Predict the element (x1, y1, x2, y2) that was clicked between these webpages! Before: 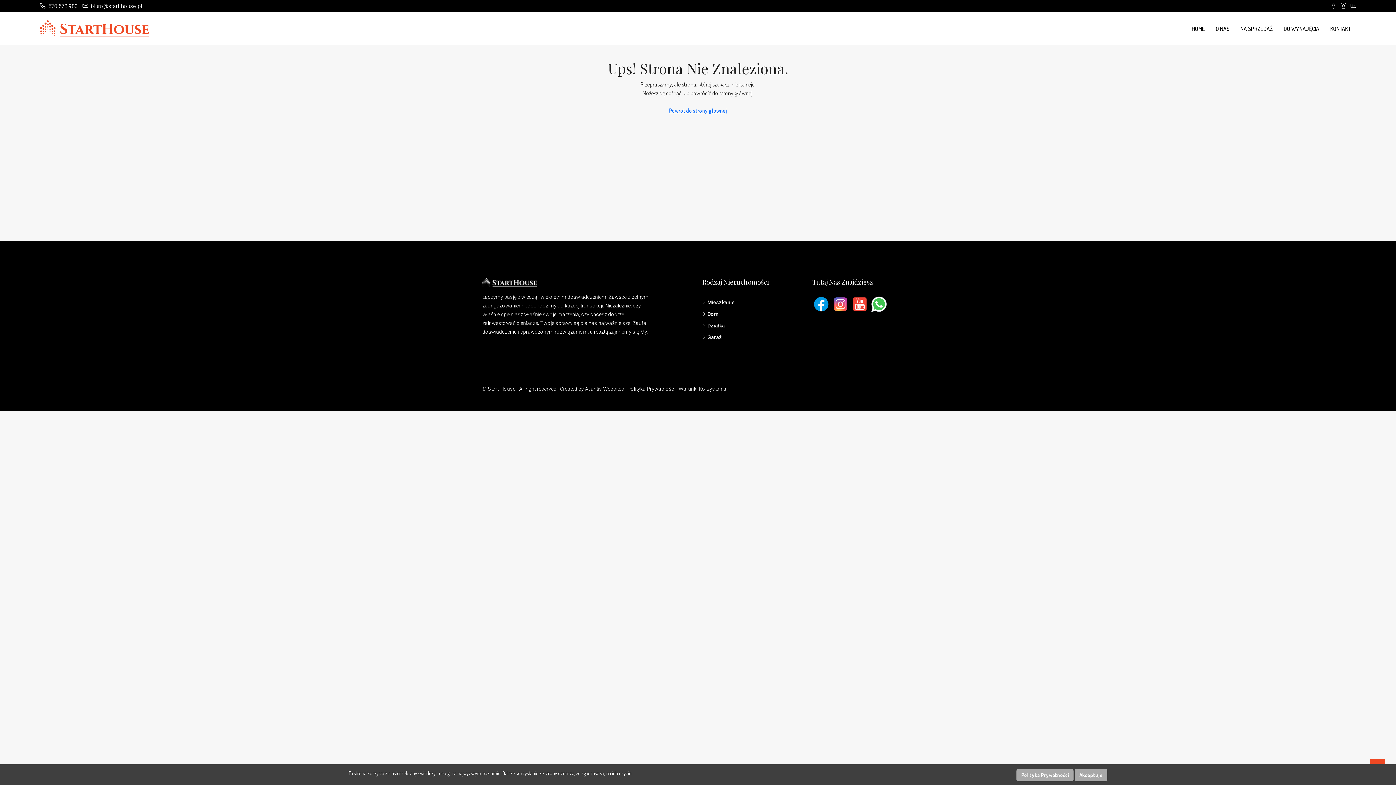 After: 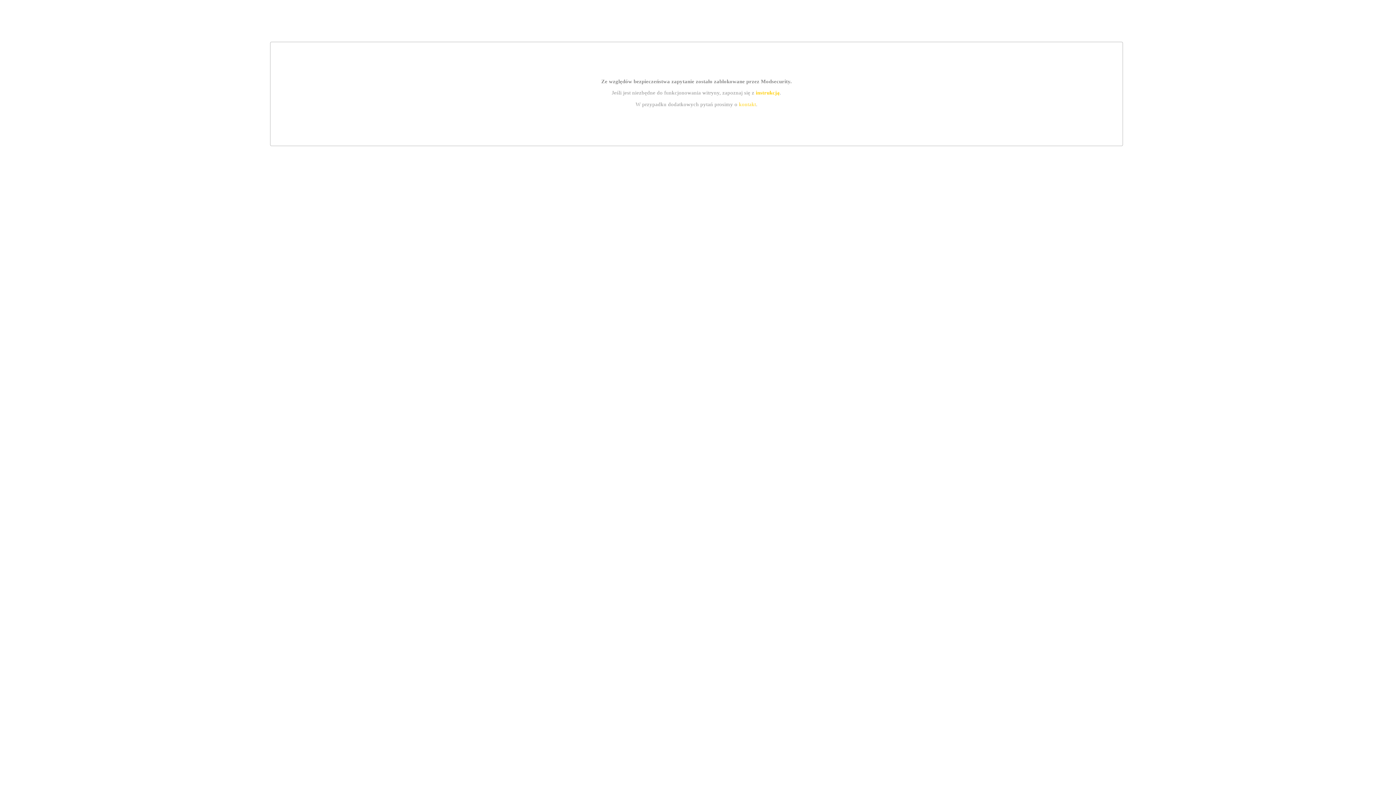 Action: bbox: (585, 386, 624, 392) label: Atlantis Websites